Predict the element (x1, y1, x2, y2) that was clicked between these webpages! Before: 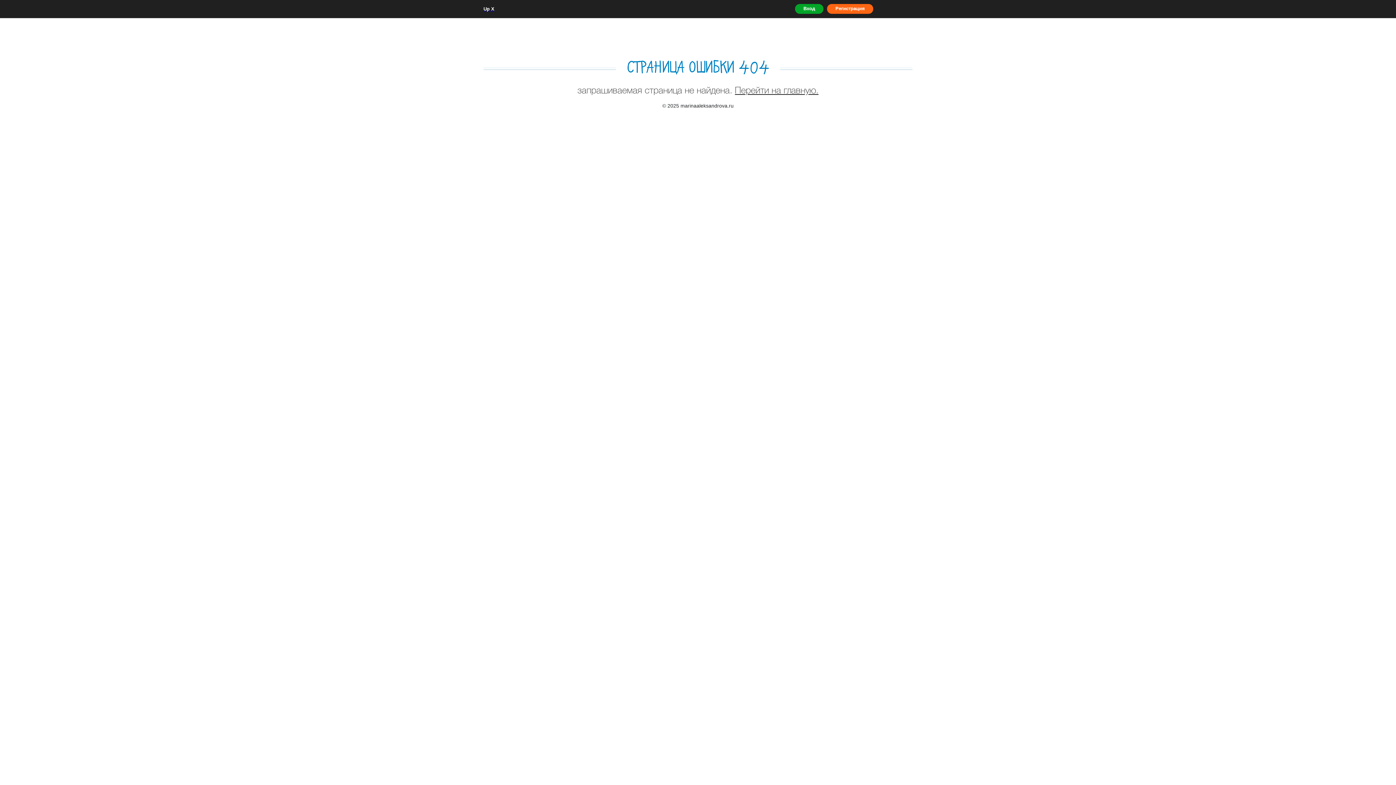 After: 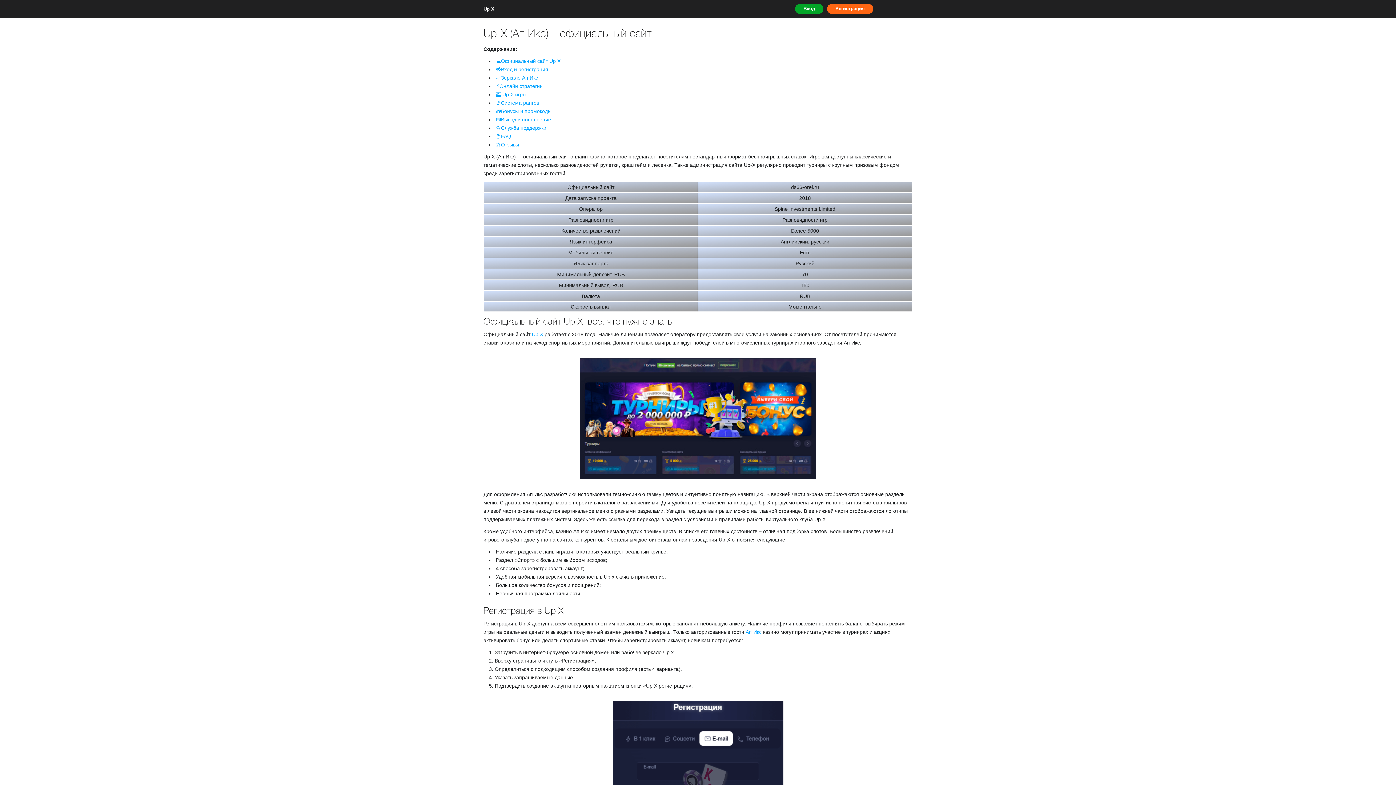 Action: label: Перейти на главную. bbox: (735, 86, 818, 95)